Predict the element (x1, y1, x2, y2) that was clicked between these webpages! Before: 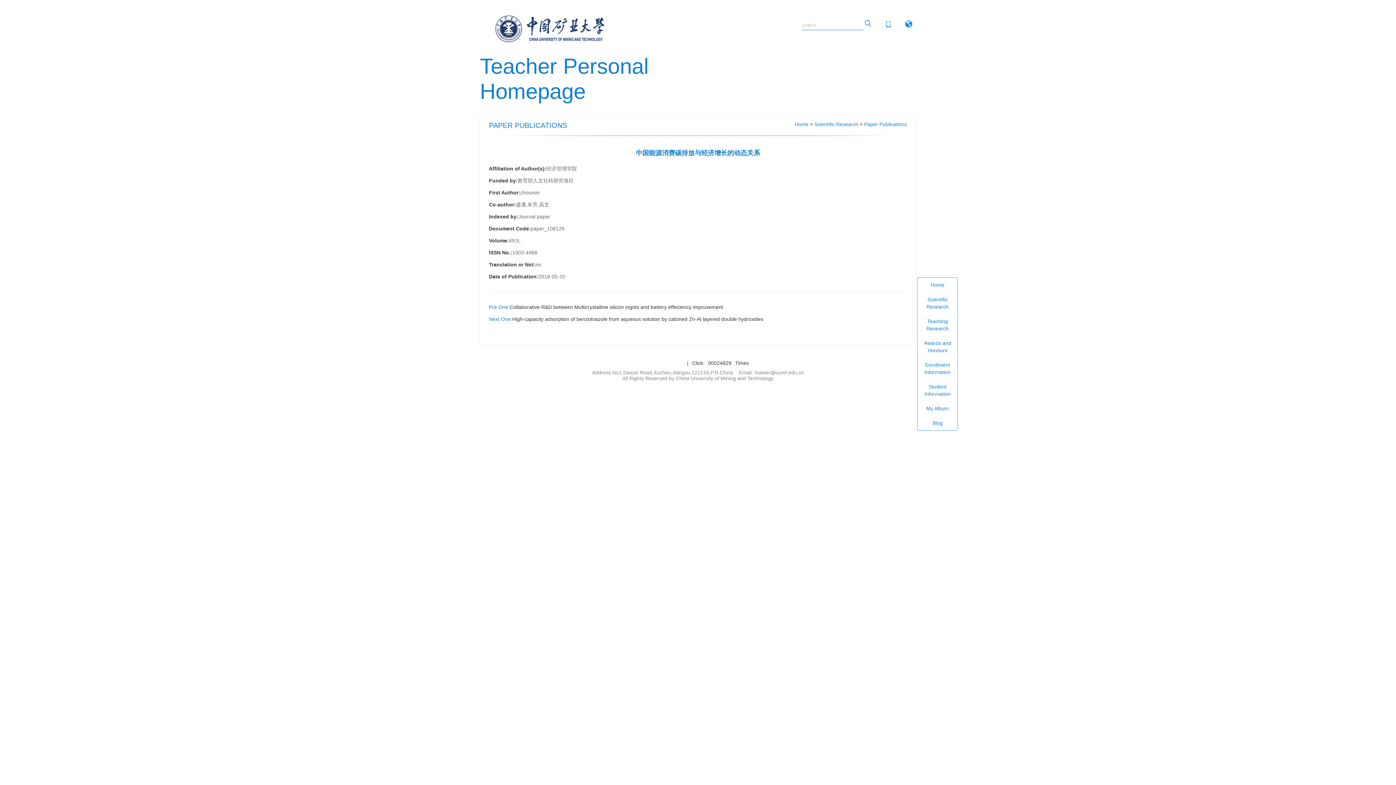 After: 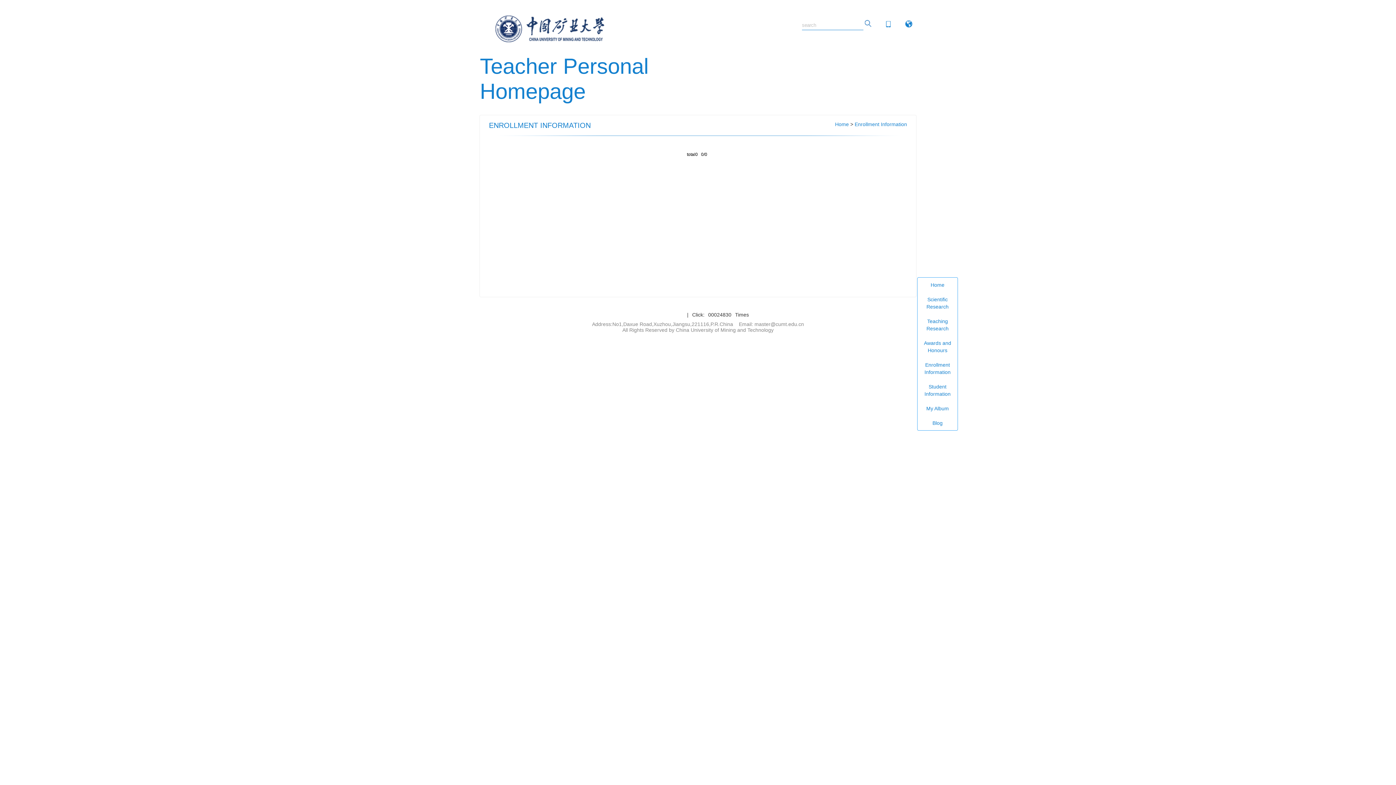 Action: label: Enrollment Information bbox: (917, 357, 957, 379)